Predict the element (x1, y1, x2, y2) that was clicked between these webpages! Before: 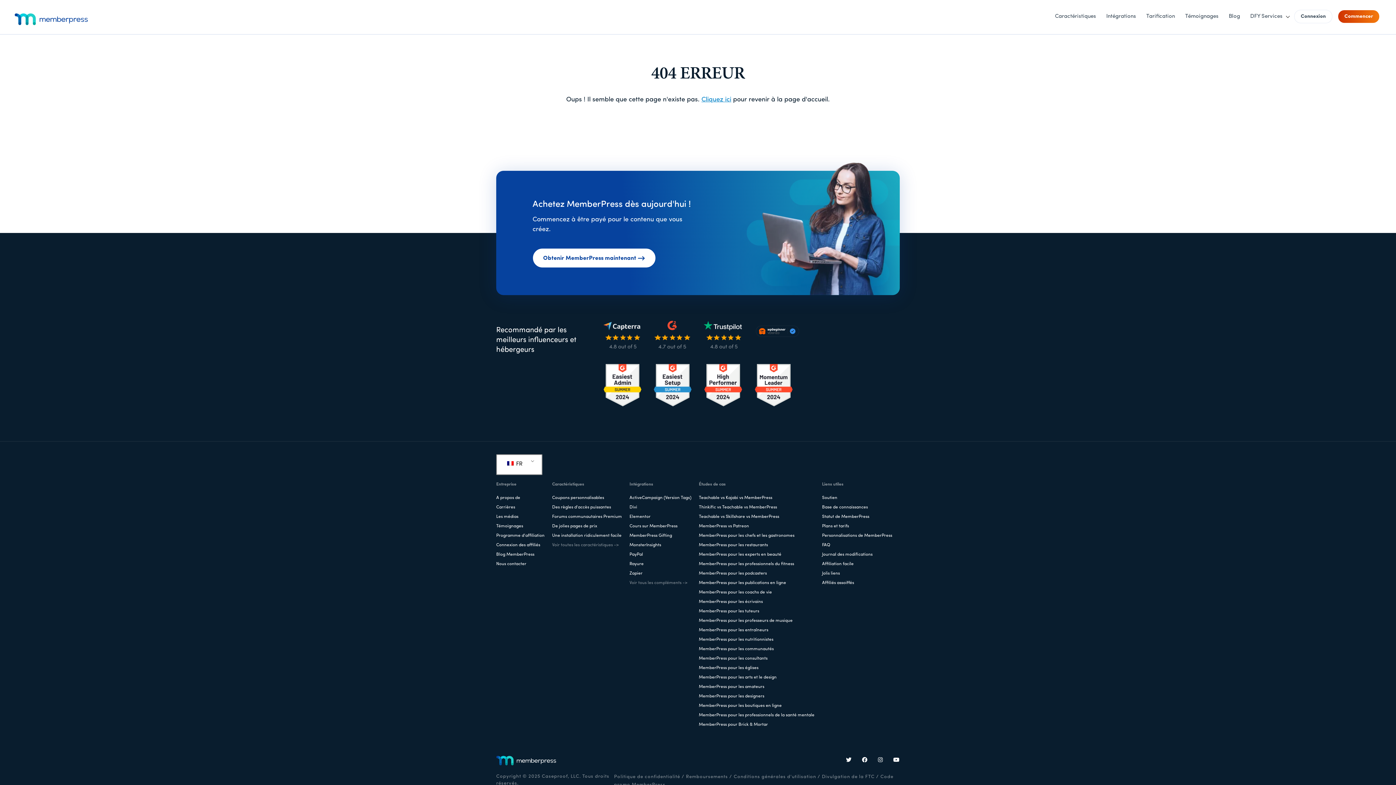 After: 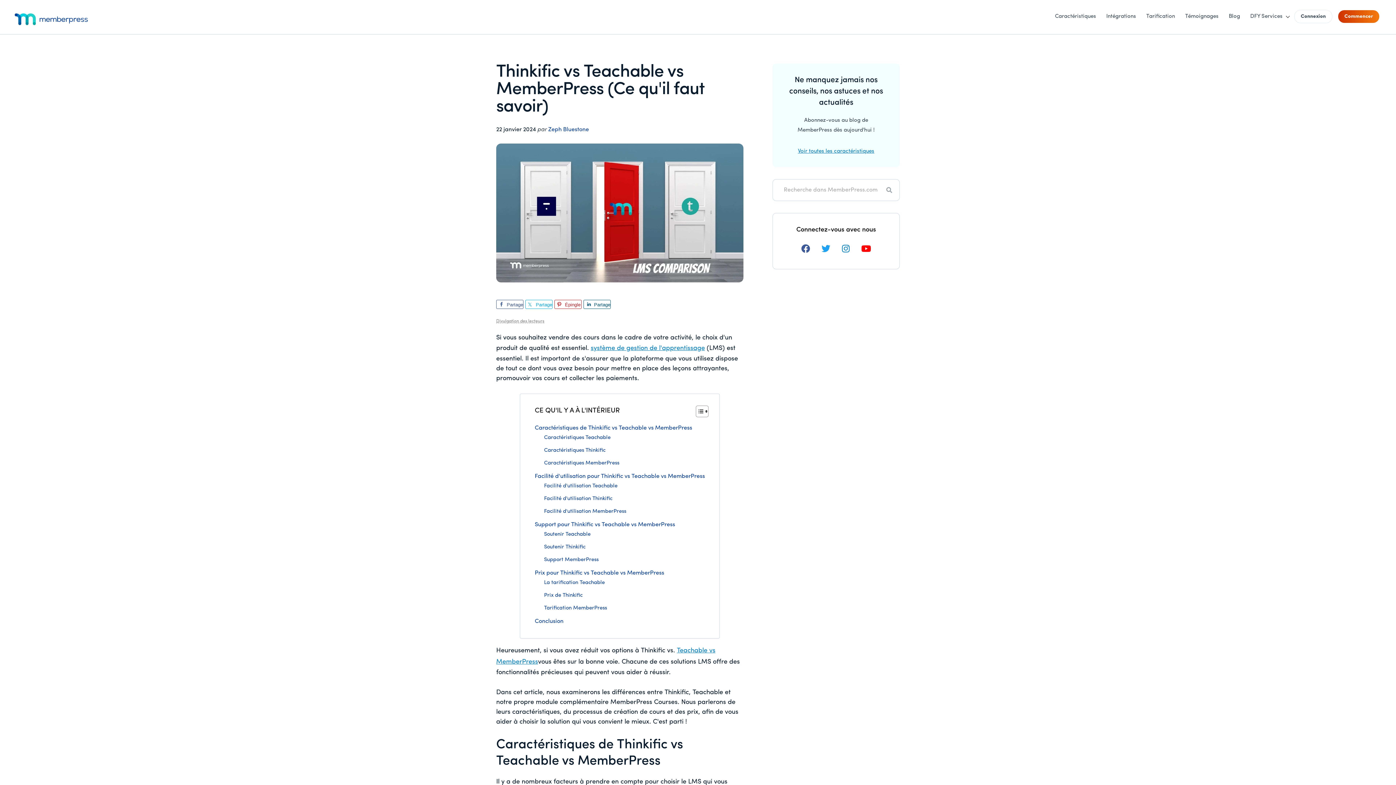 Action: bbox: (699, 504, 822, 511) label: Thinkific vs Teachable vs MemberPress